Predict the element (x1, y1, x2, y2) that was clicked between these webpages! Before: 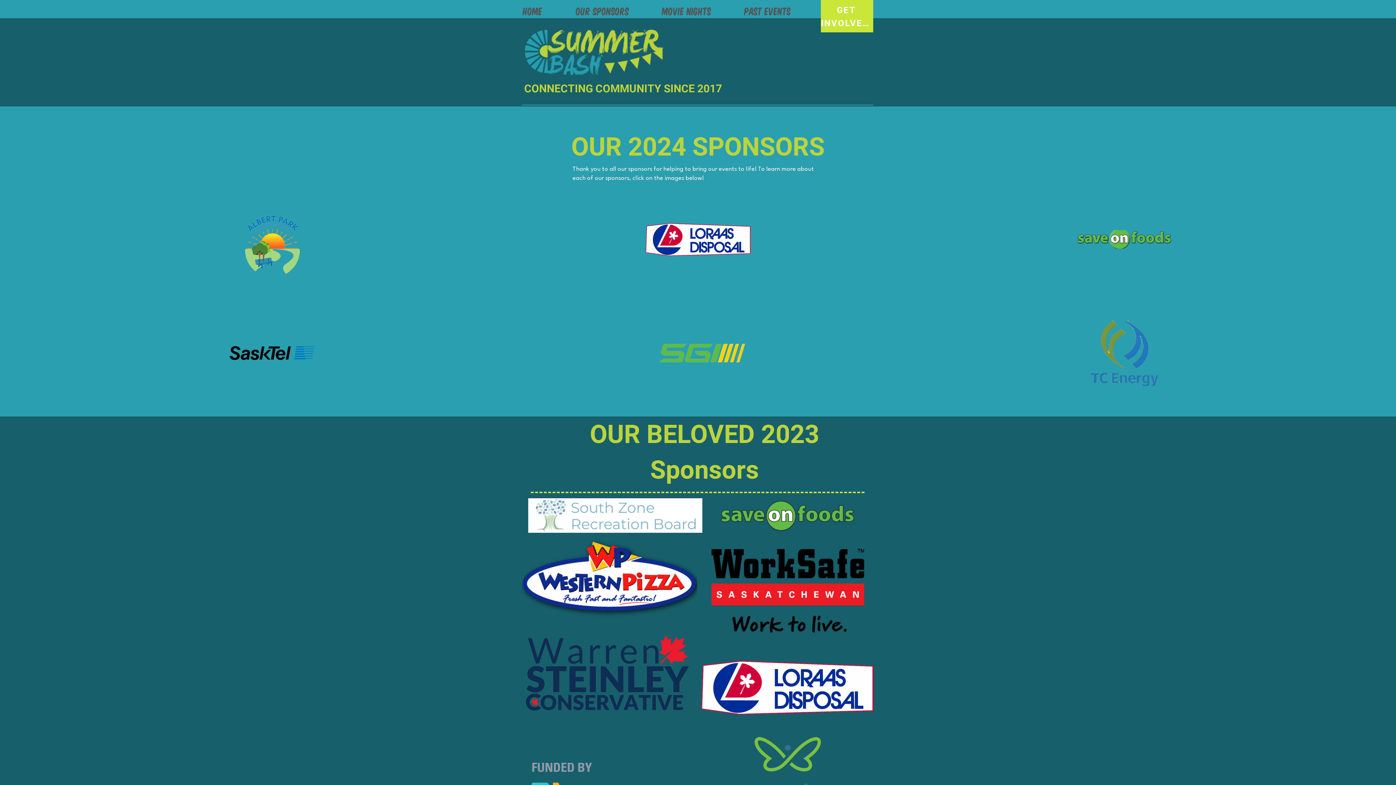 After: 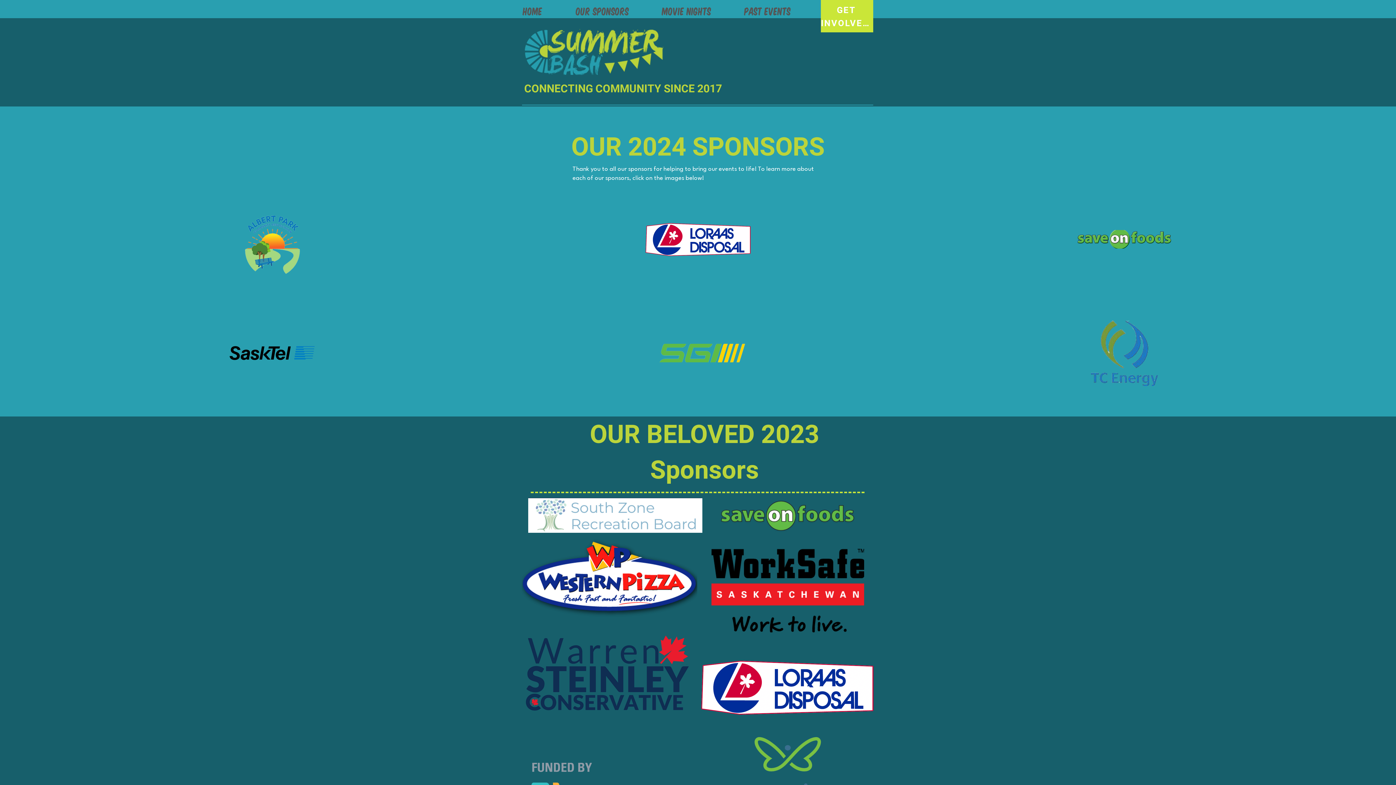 Action: bbox: (528, 498, 702, 533)